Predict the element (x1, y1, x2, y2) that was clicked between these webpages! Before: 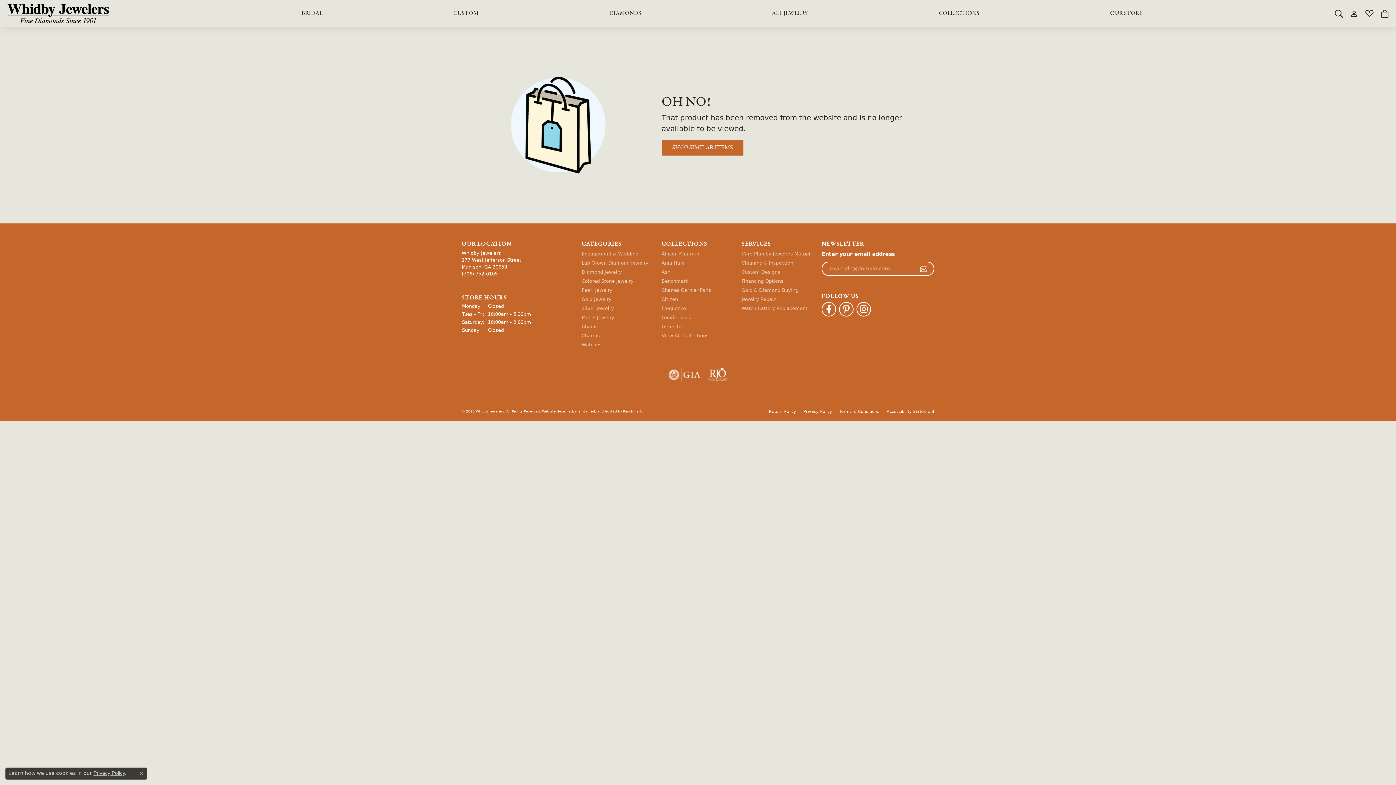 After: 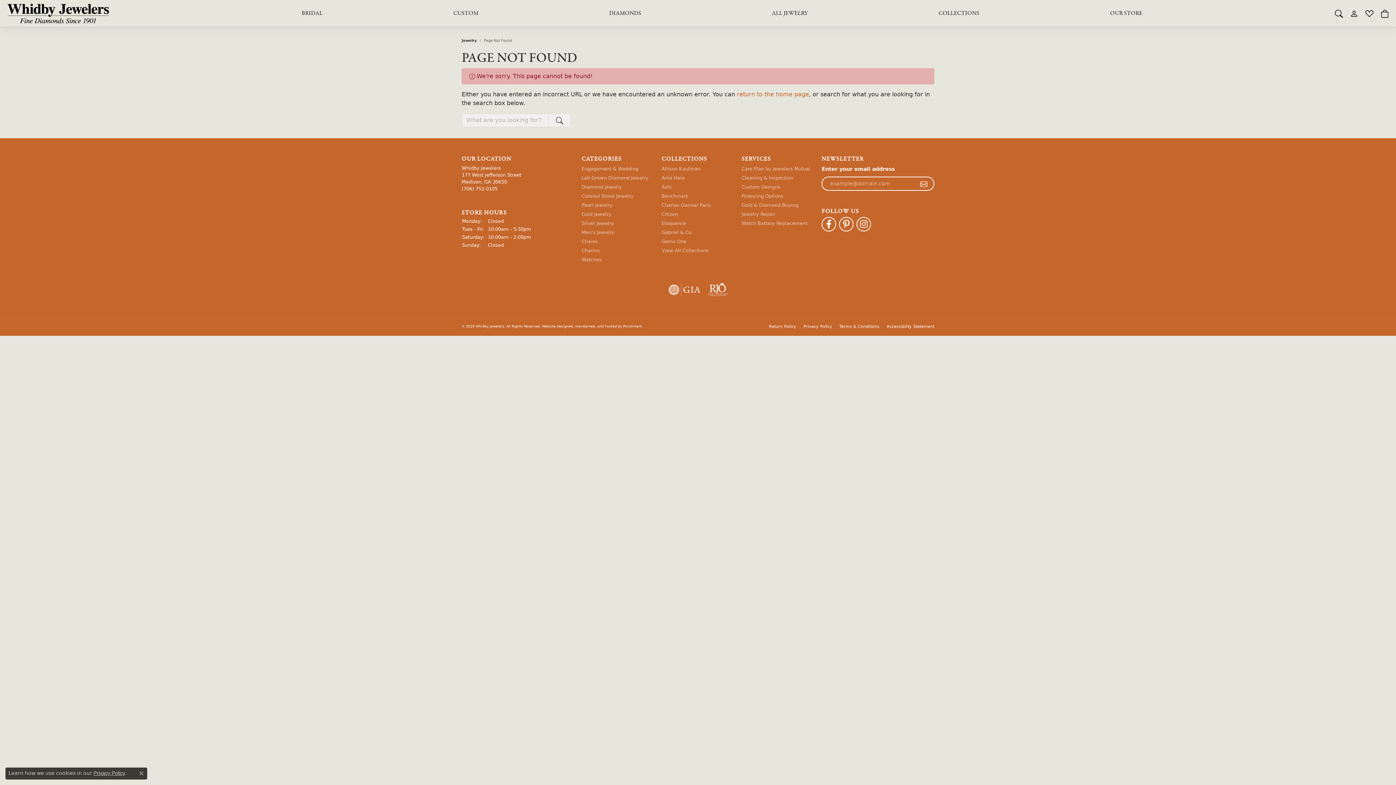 Action: label: SHOP SIMILAR ITEMS bbox: (661, 140, 743, 155)